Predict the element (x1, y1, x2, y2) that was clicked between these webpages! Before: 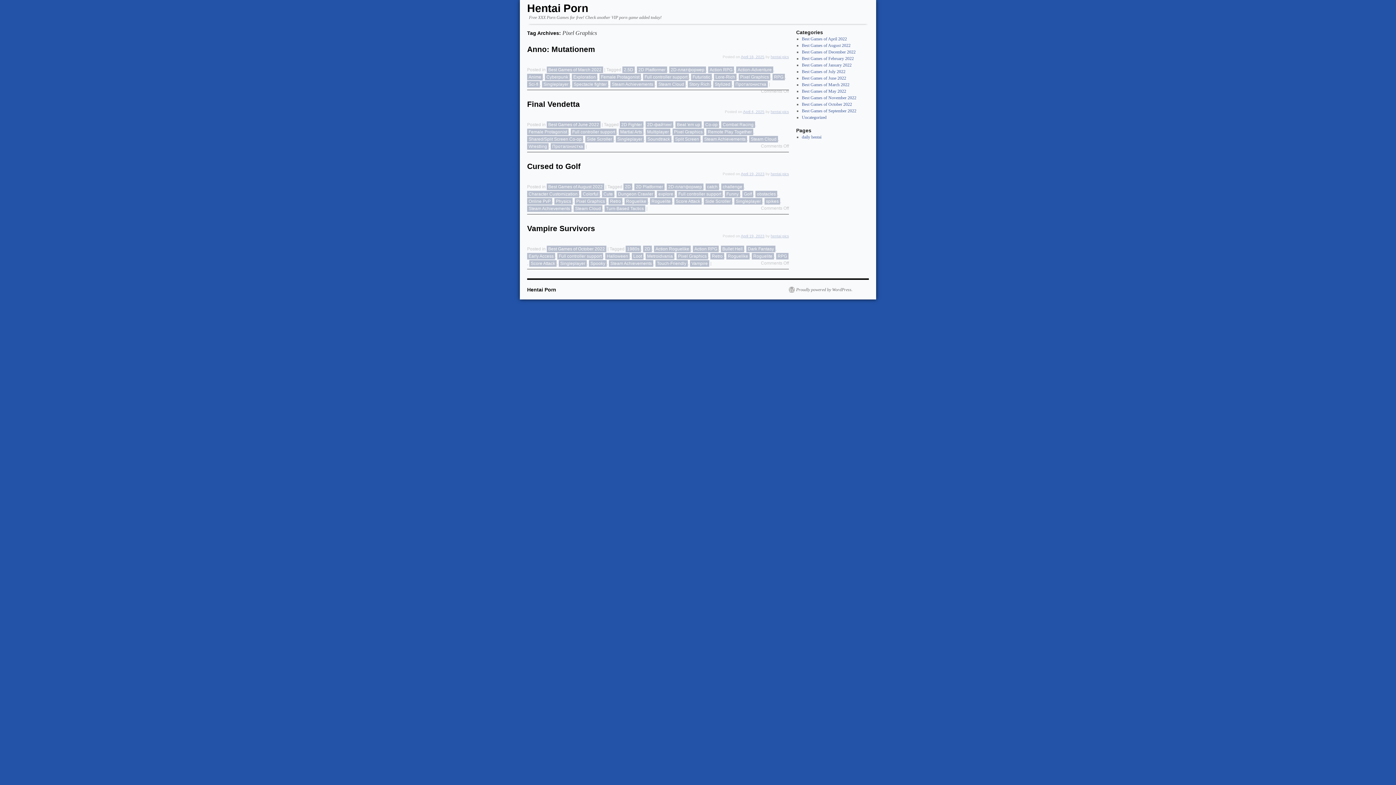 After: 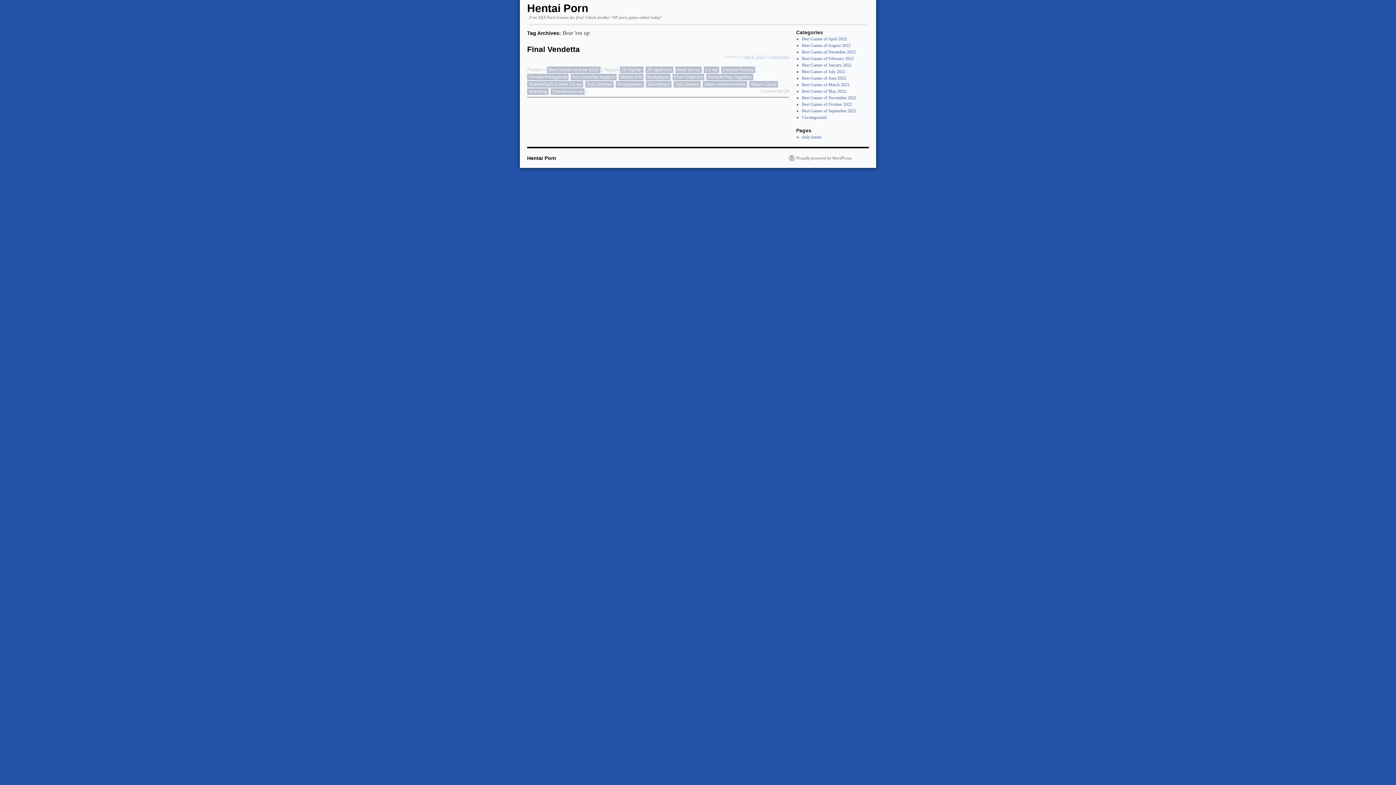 Action: label: Beat 'em up bbox: (675, 121, 701, 128)